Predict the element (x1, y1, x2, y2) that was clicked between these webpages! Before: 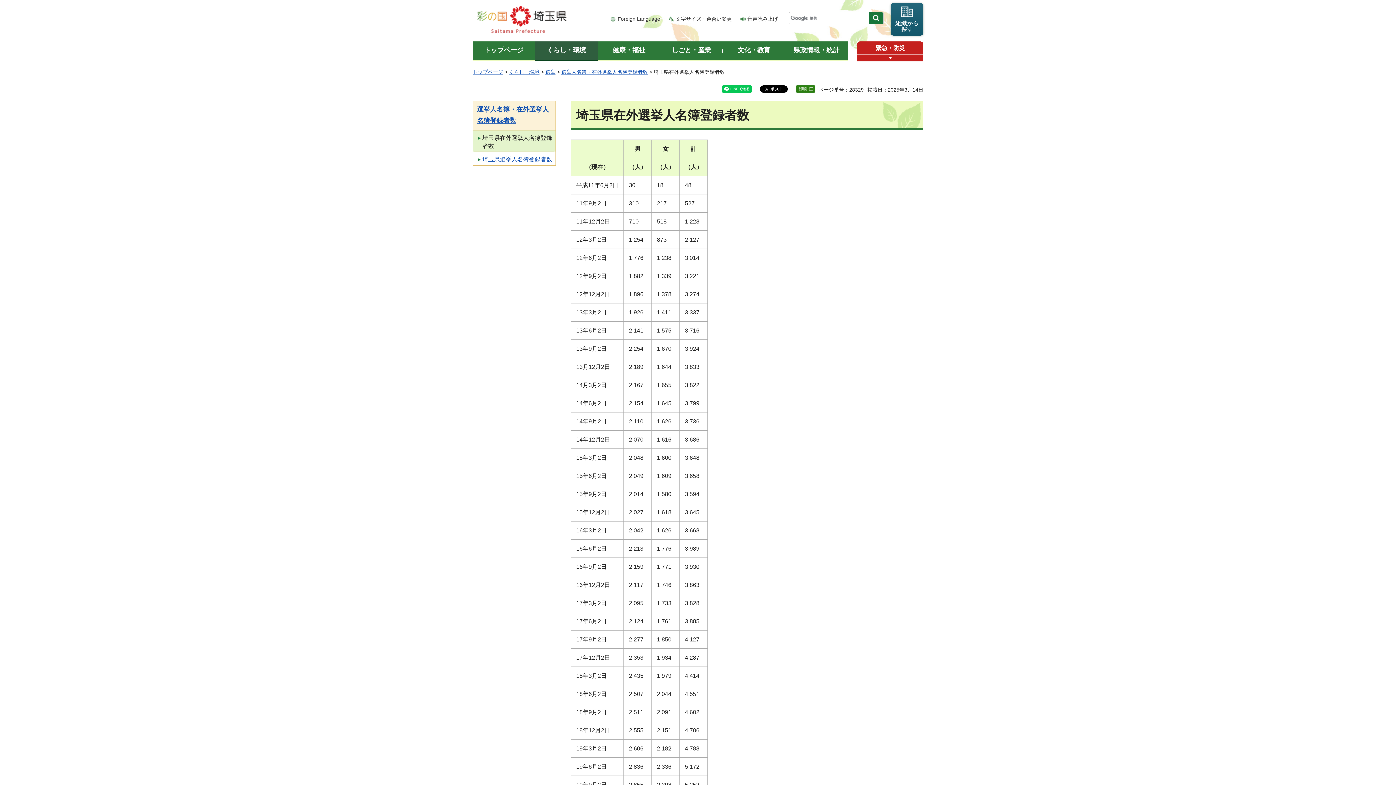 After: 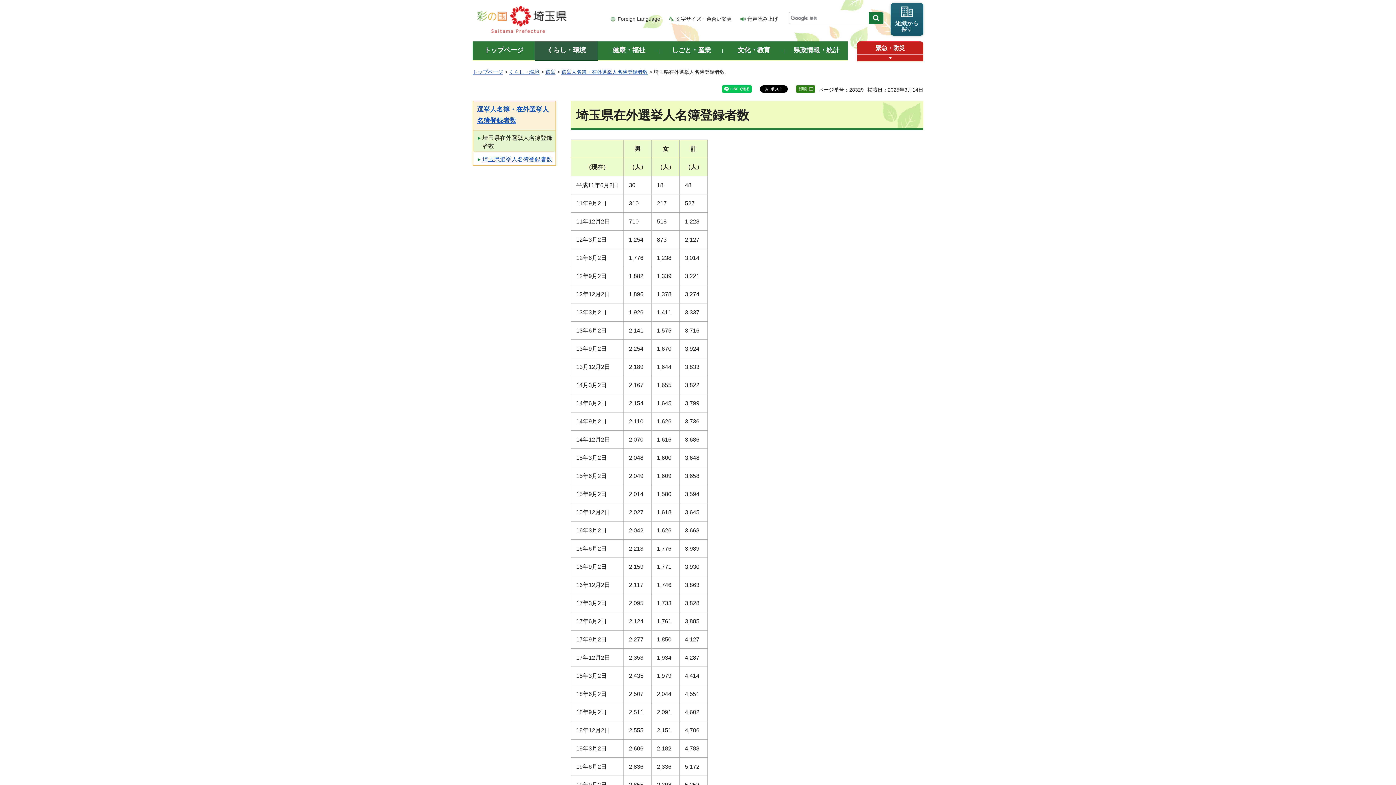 Action: bbox: (796, 87, 815, 93)